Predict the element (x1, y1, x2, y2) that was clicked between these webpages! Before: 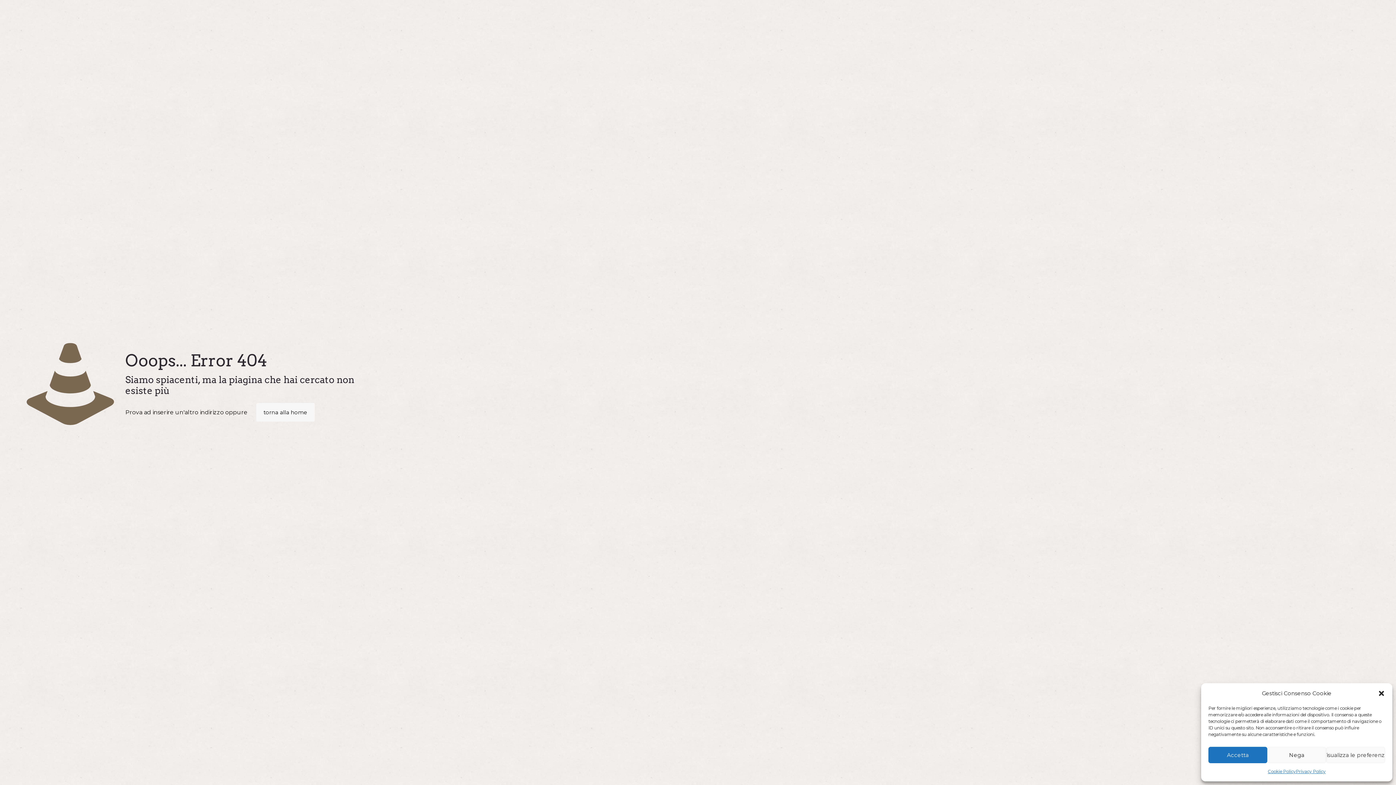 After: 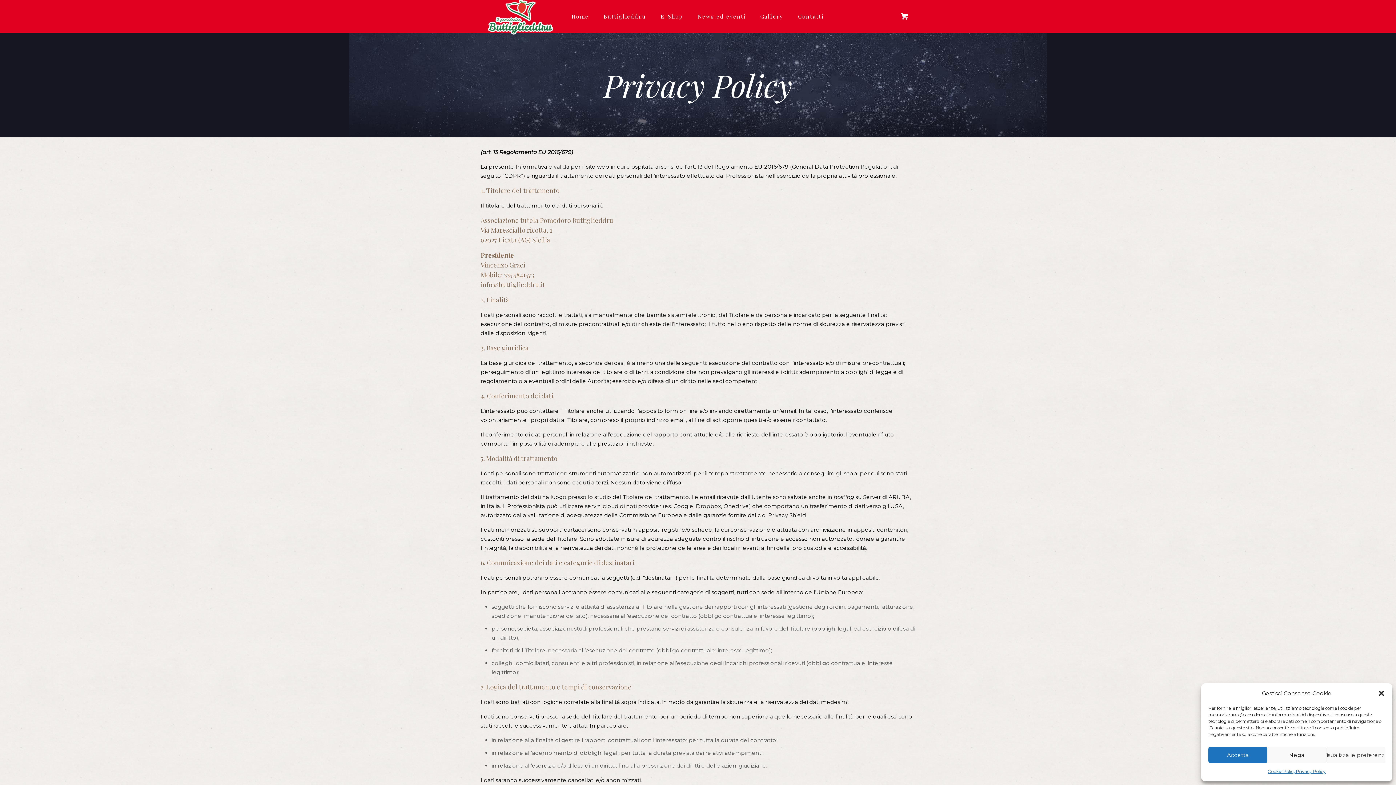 Action: bbox: (1296, 767, 1325, 776) label: Privacy Policy